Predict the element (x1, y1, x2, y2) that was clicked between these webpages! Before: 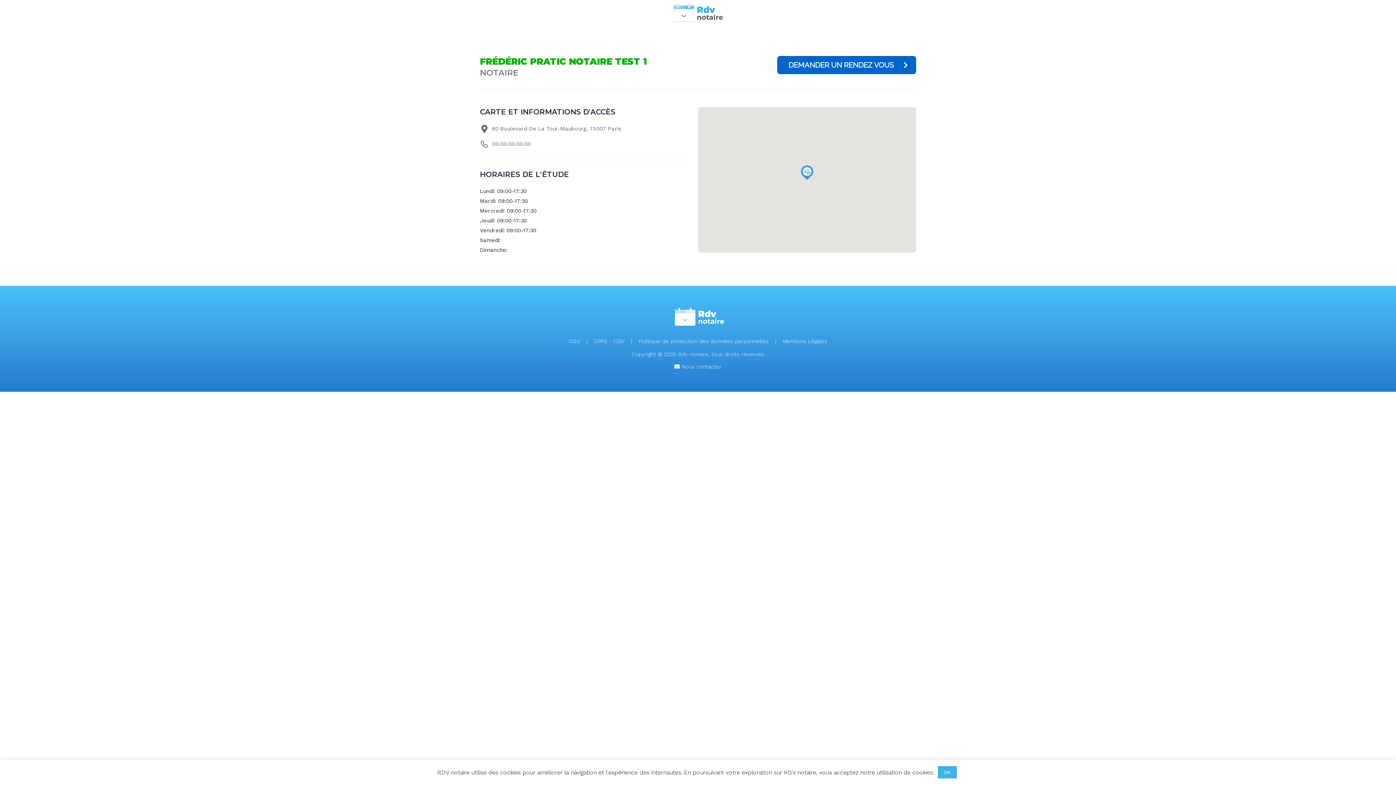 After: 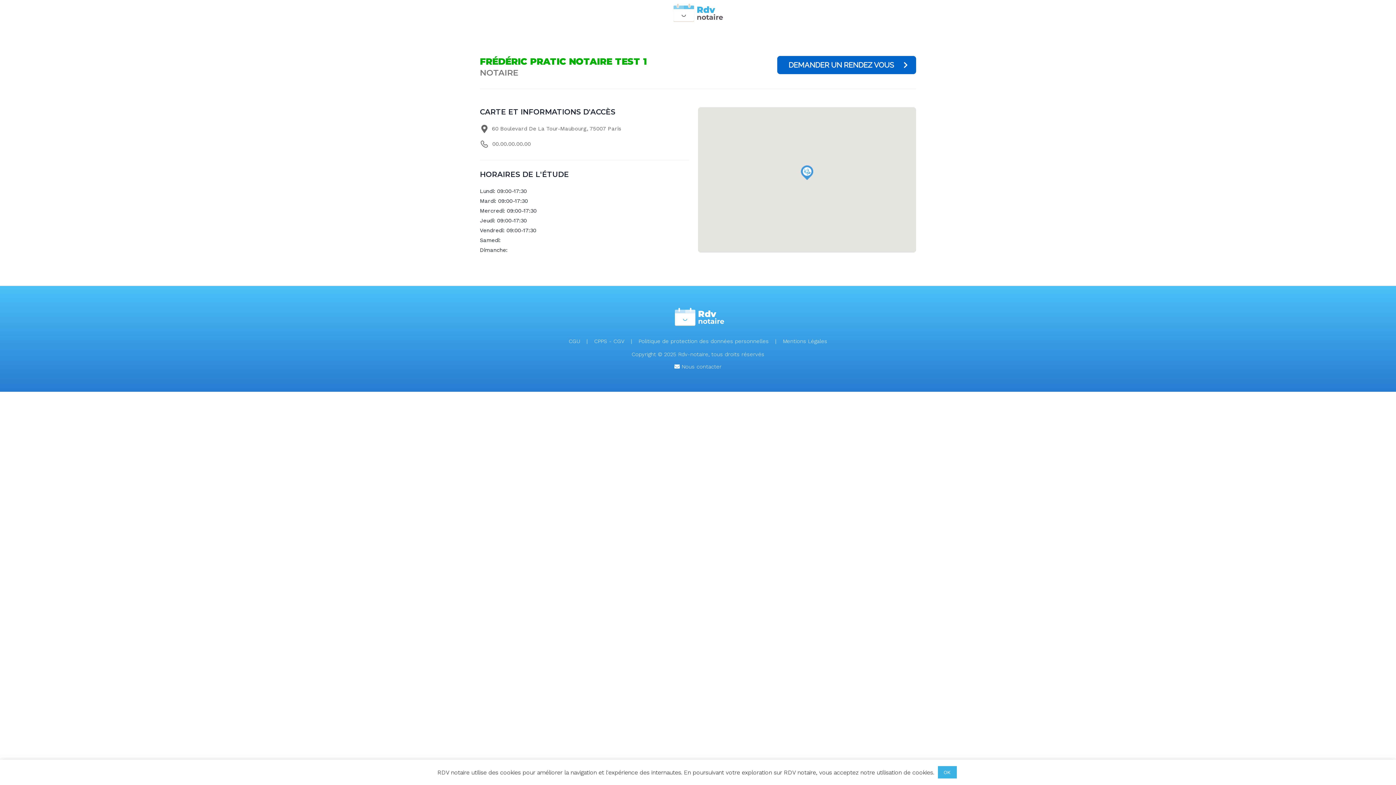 Action: label:  Nous contacter bbox: (480, 362, 916, 370)